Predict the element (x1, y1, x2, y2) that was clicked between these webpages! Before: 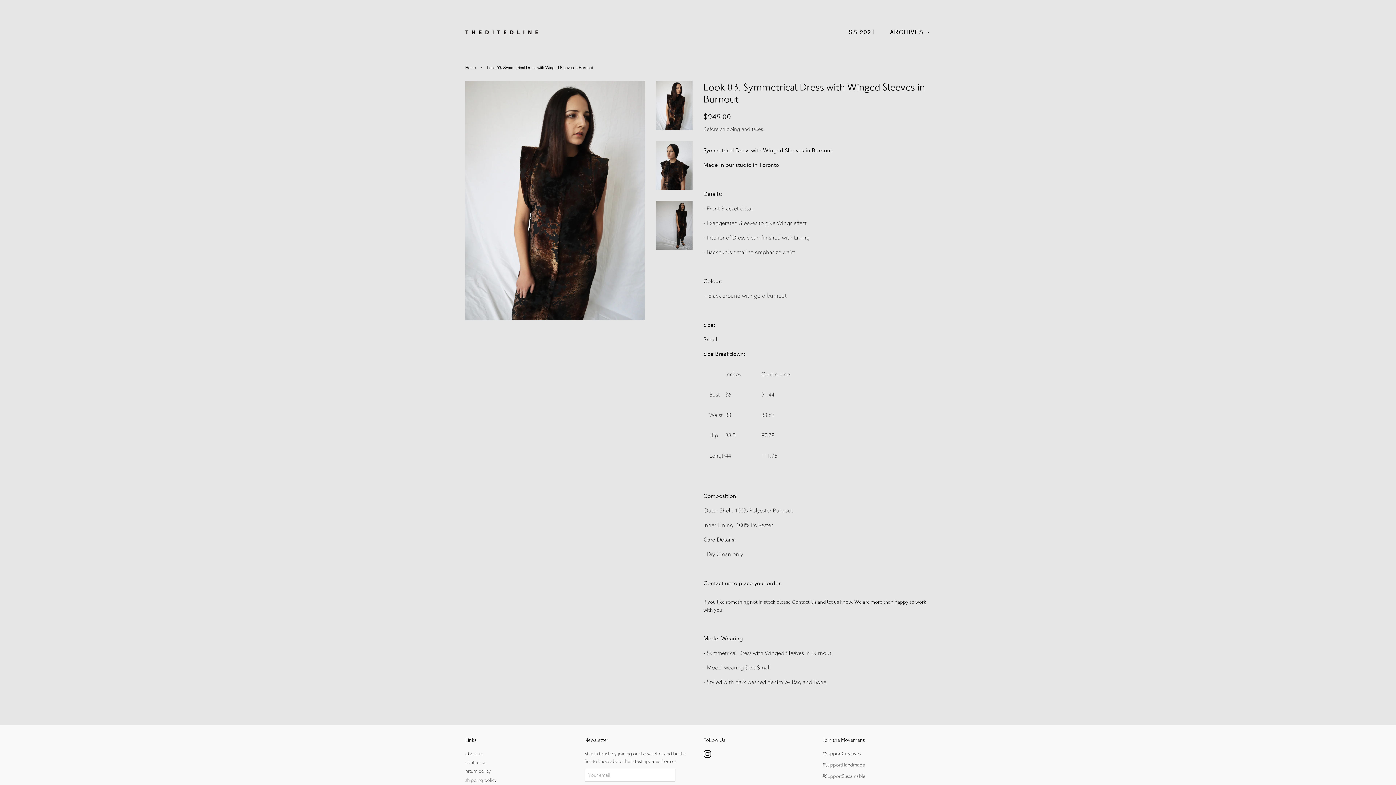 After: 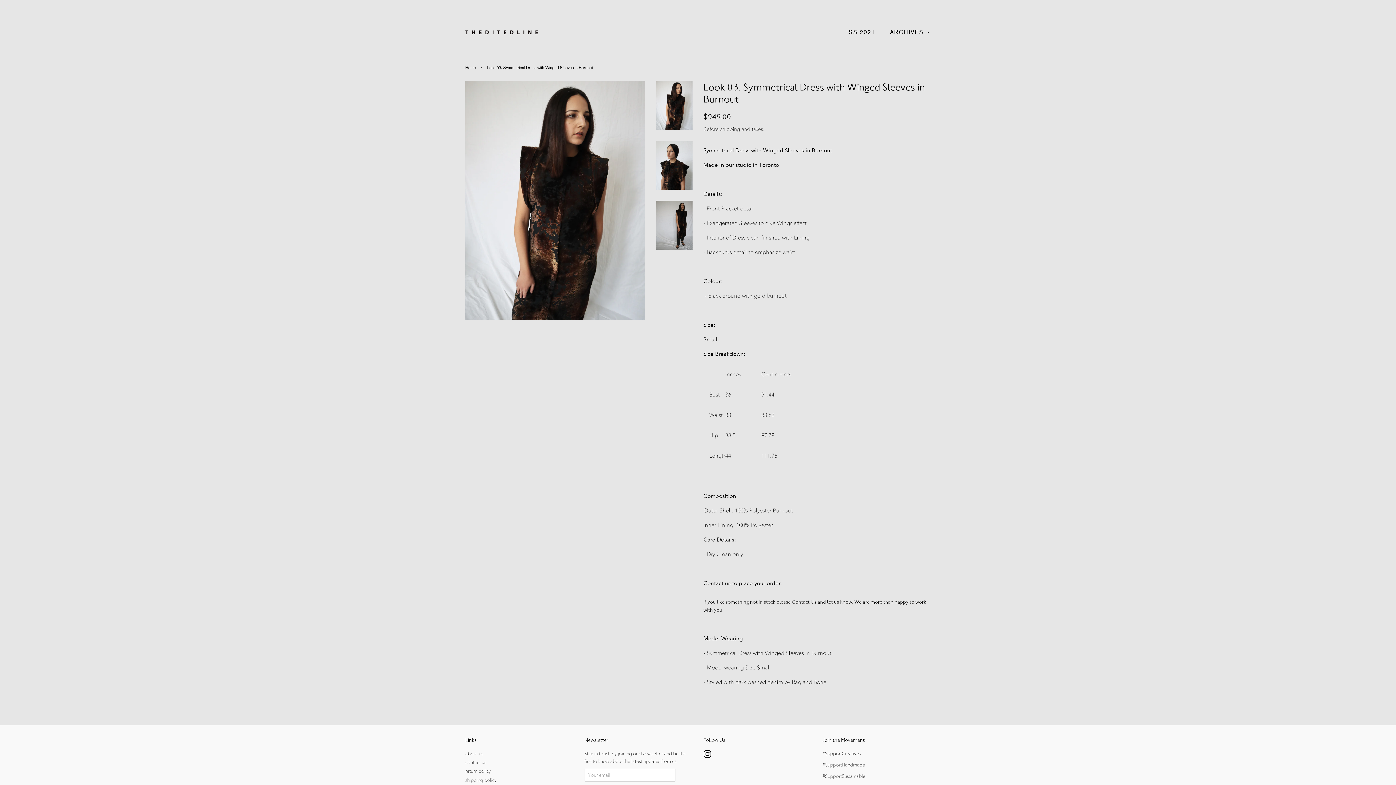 Action: bbox: (703, 753, 711, 758) label: Instagram